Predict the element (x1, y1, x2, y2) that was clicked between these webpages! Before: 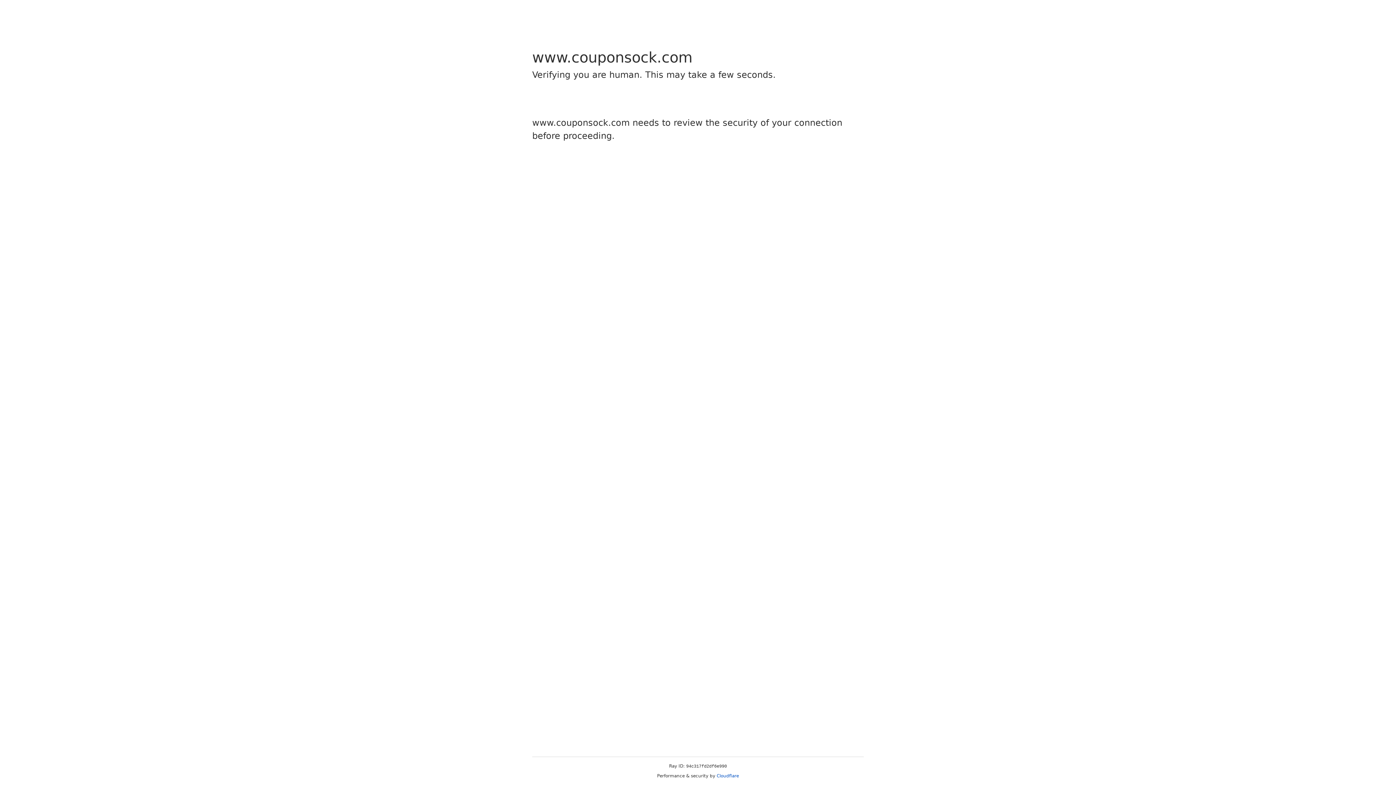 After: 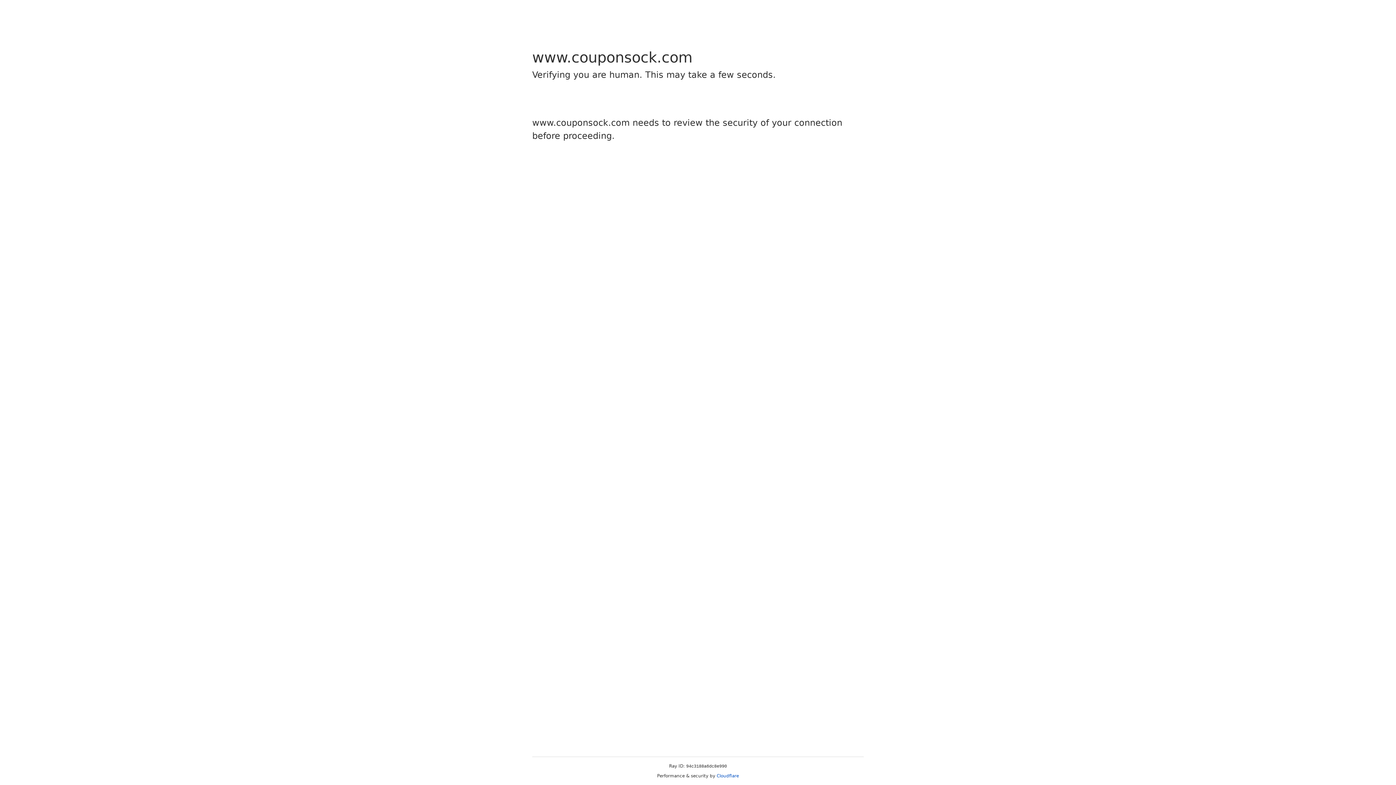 Action: label: Cloudflare bbox: (716, 773, 739, 778)